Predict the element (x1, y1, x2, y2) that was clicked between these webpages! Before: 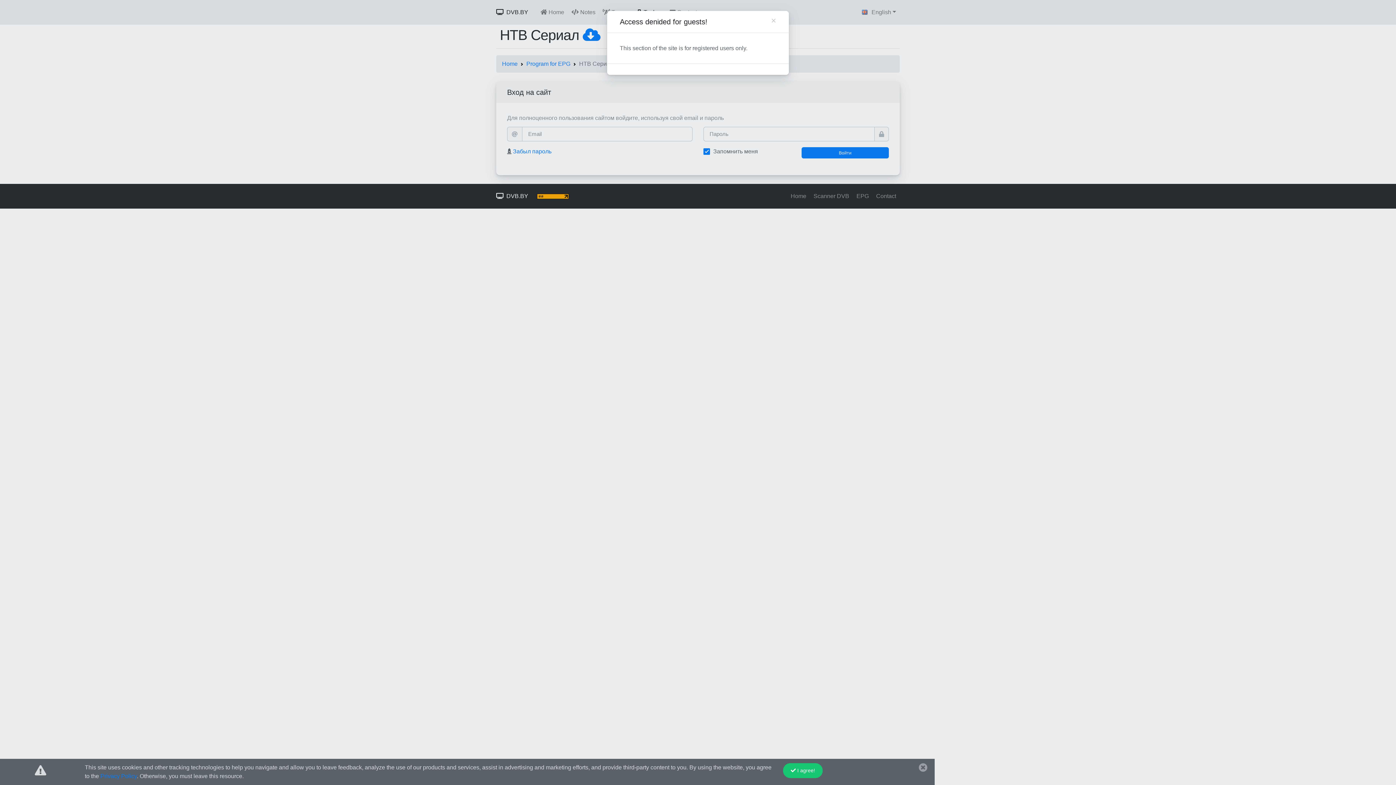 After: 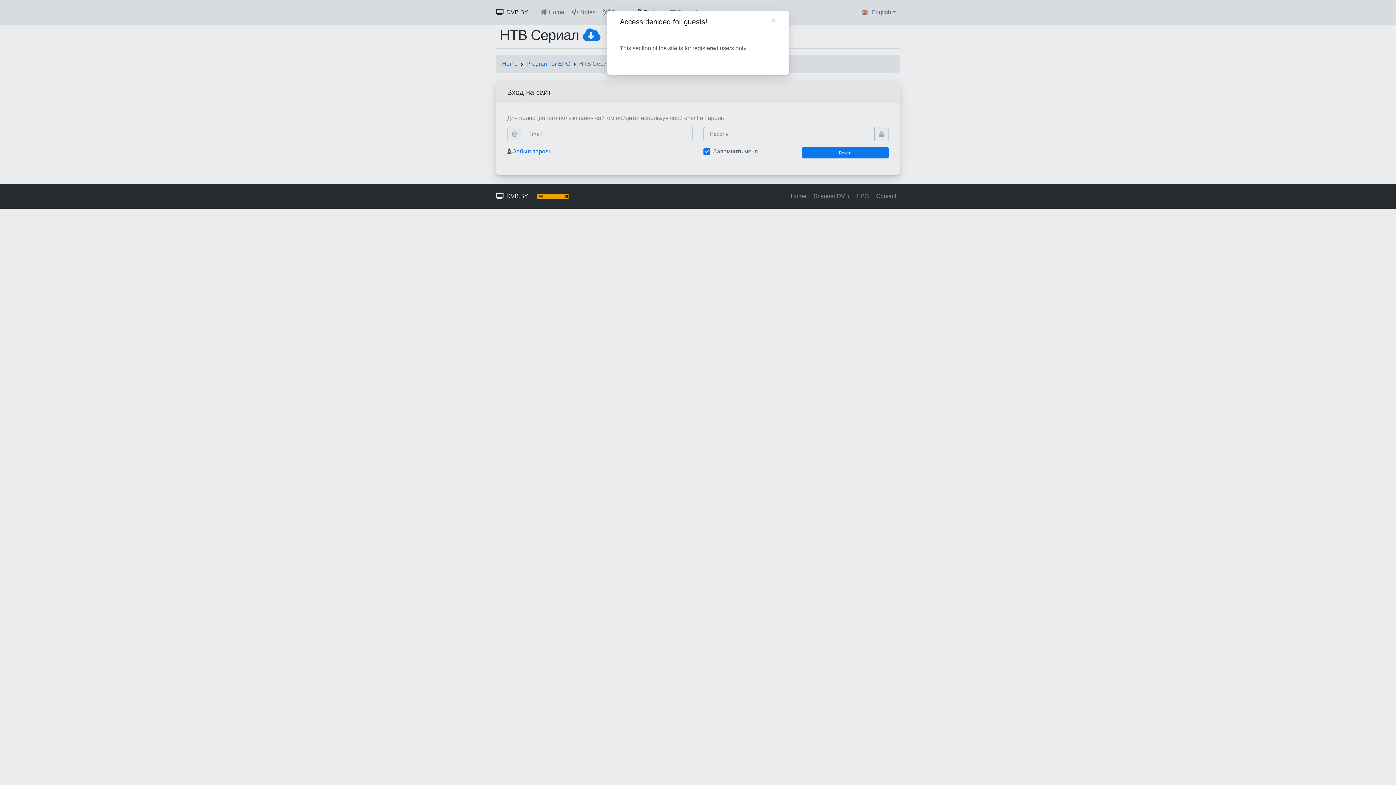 Action: label: I agree! bbox: (783, 763, 822, 778)